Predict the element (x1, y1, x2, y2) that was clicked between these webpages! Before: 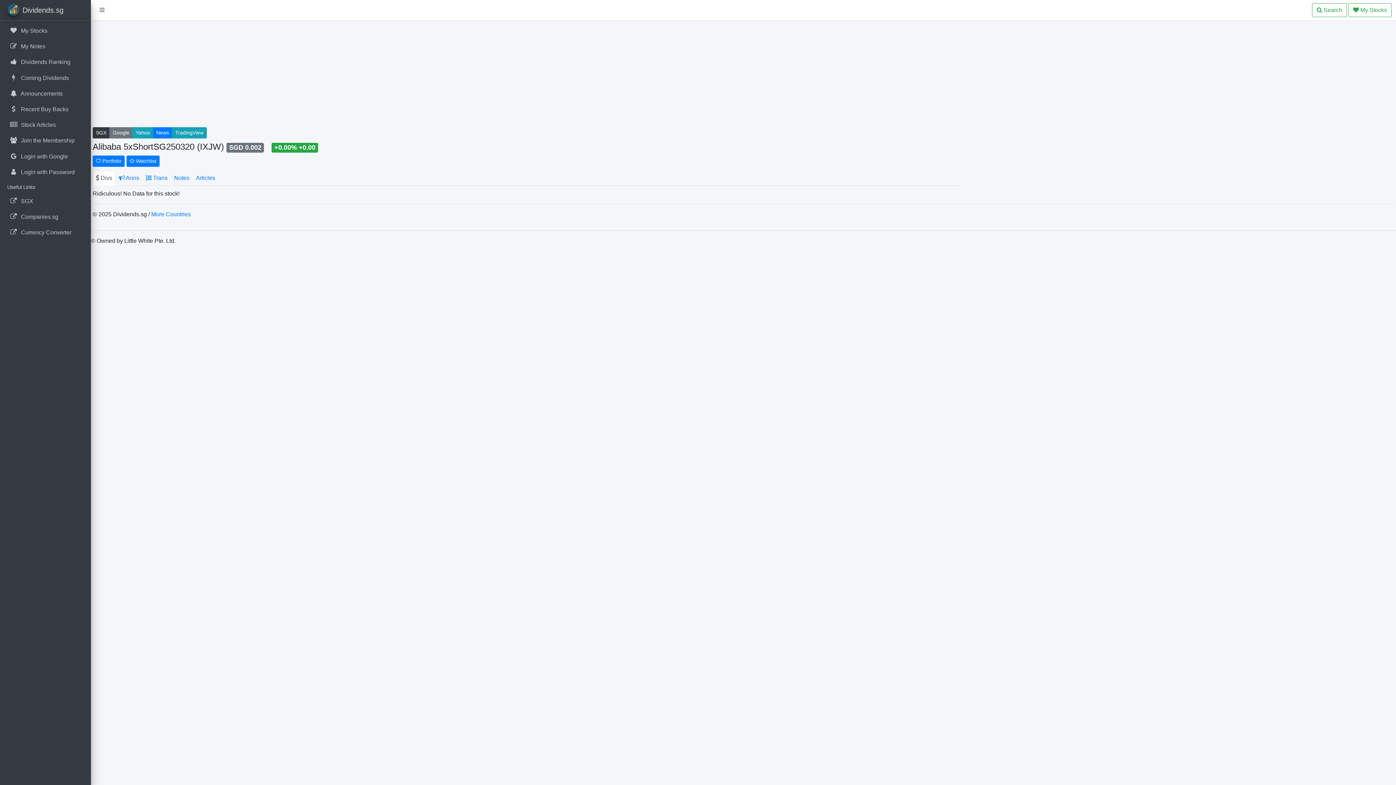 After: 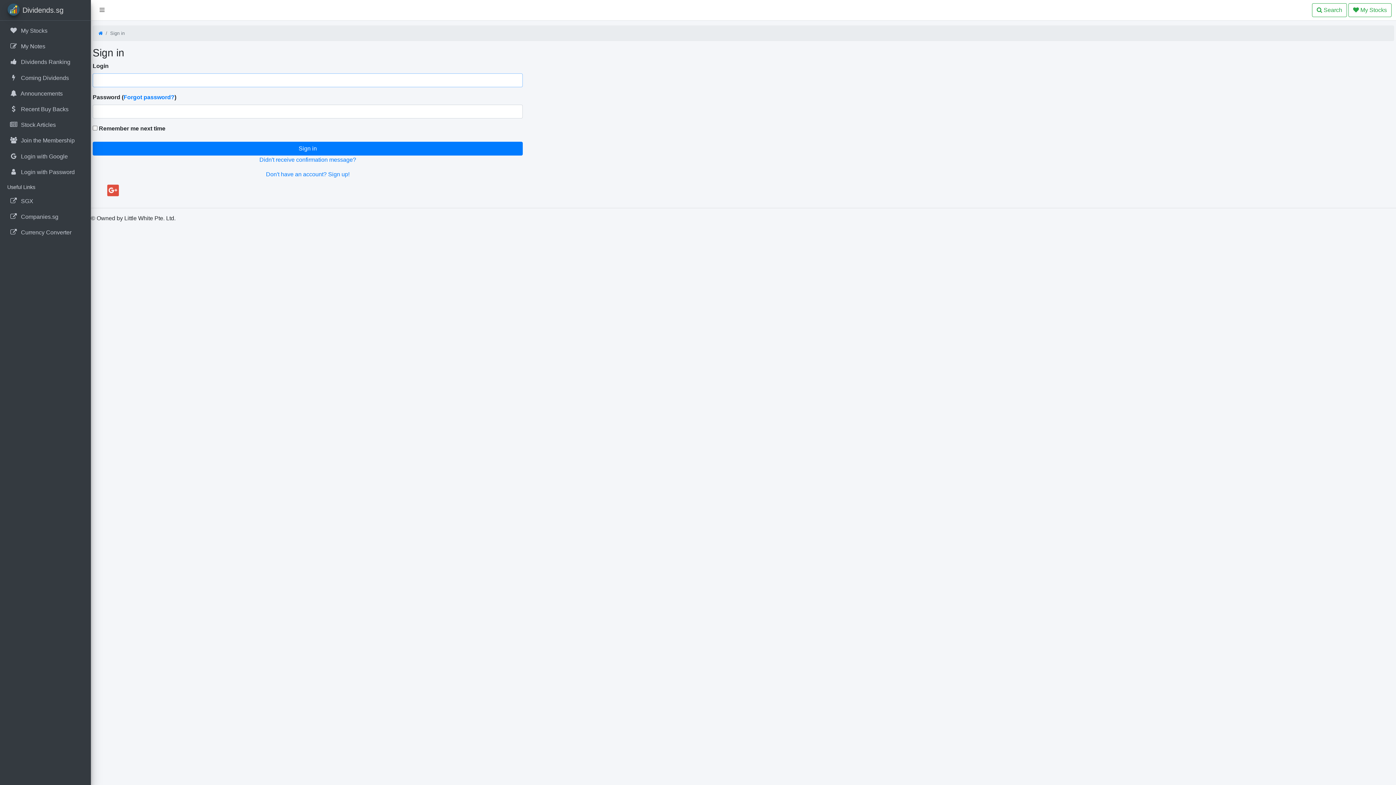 Action: label:  

Announcements bbox: (2, 86, 88, 101)